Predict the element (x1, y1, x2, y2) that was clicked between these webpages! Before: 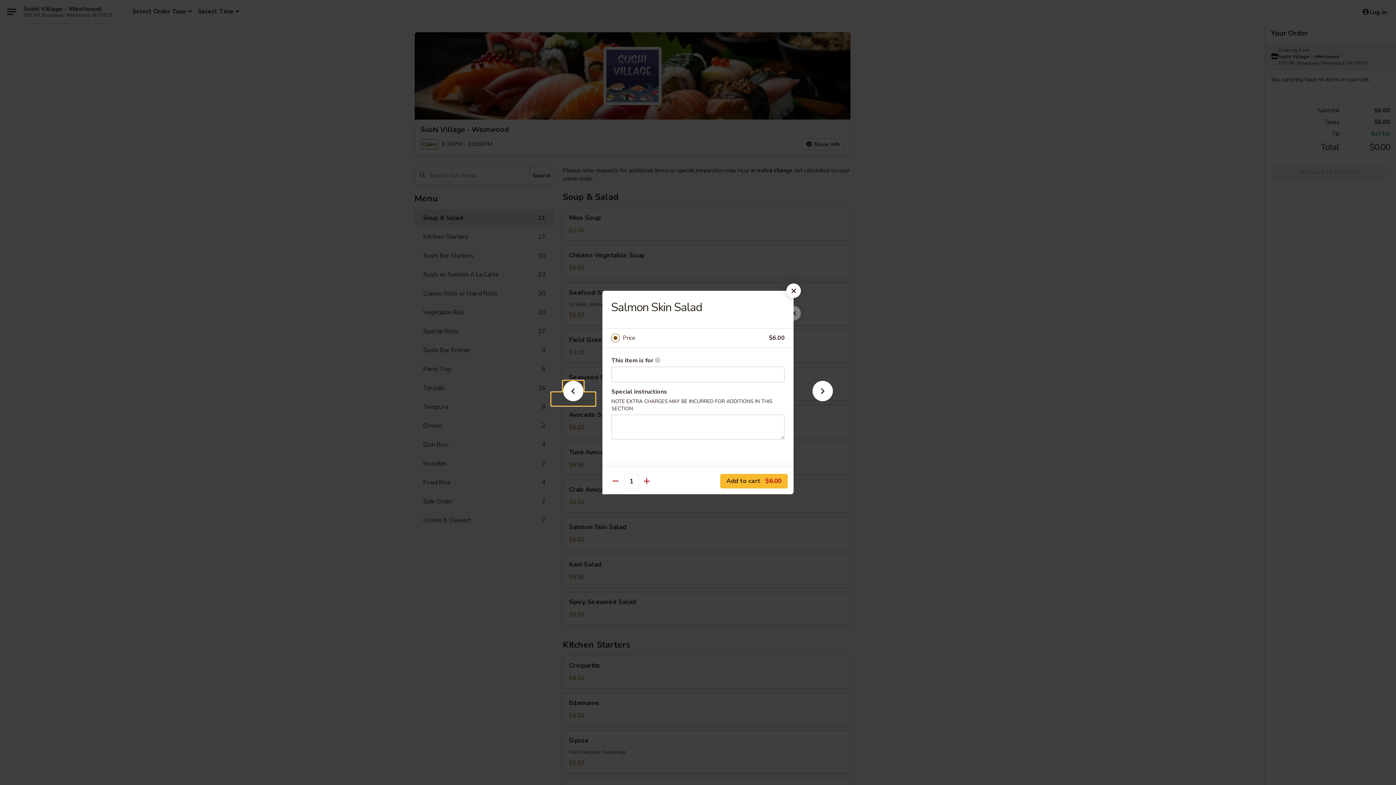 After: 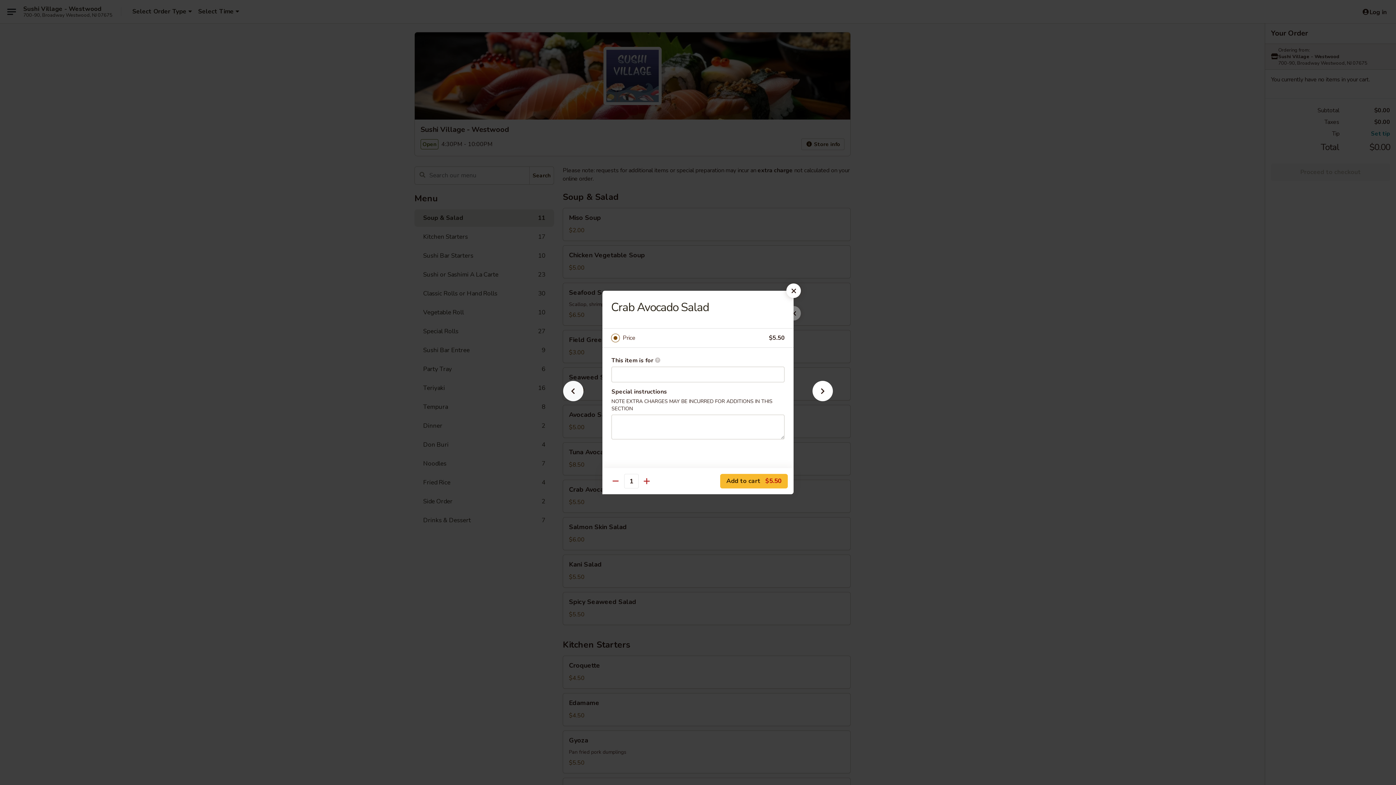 Action: bbox: (551, 392, 595, 405)